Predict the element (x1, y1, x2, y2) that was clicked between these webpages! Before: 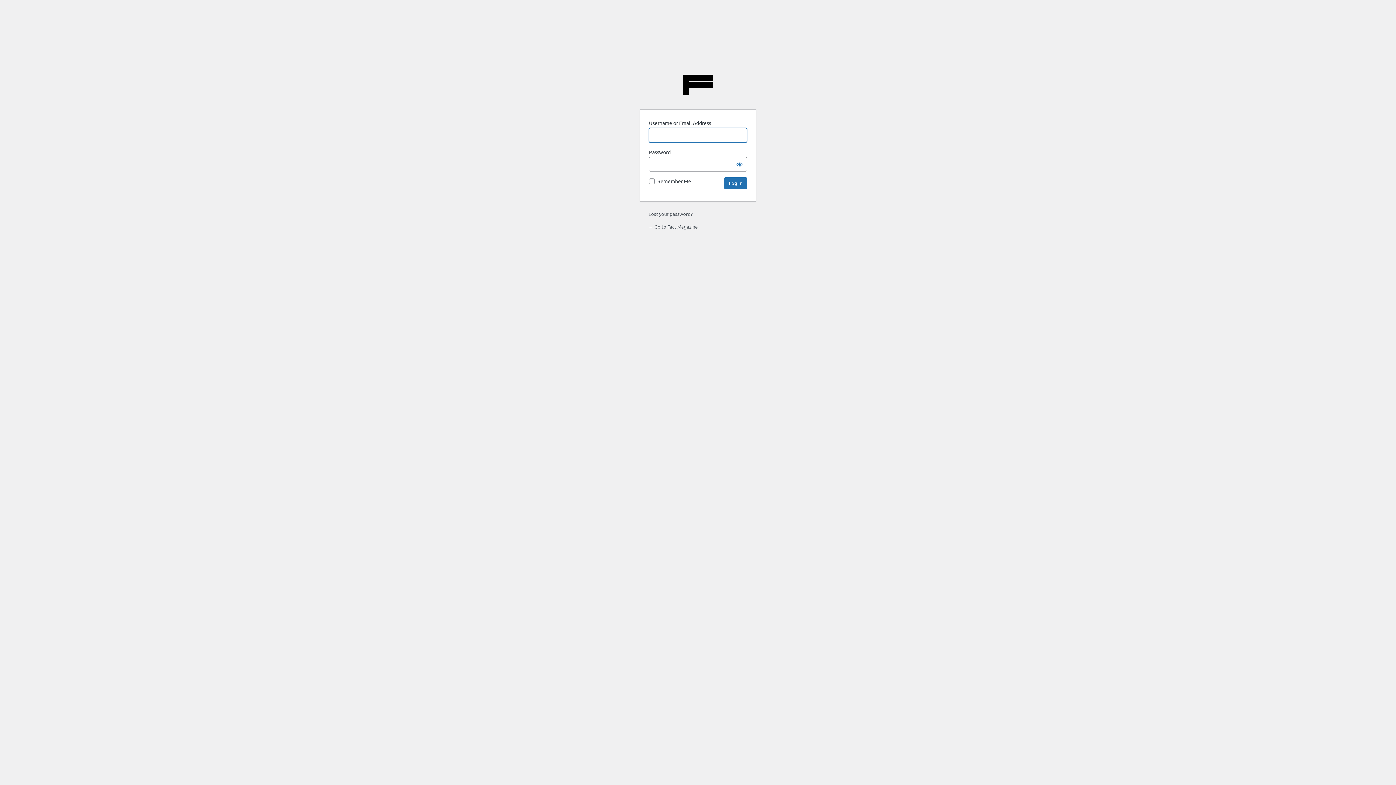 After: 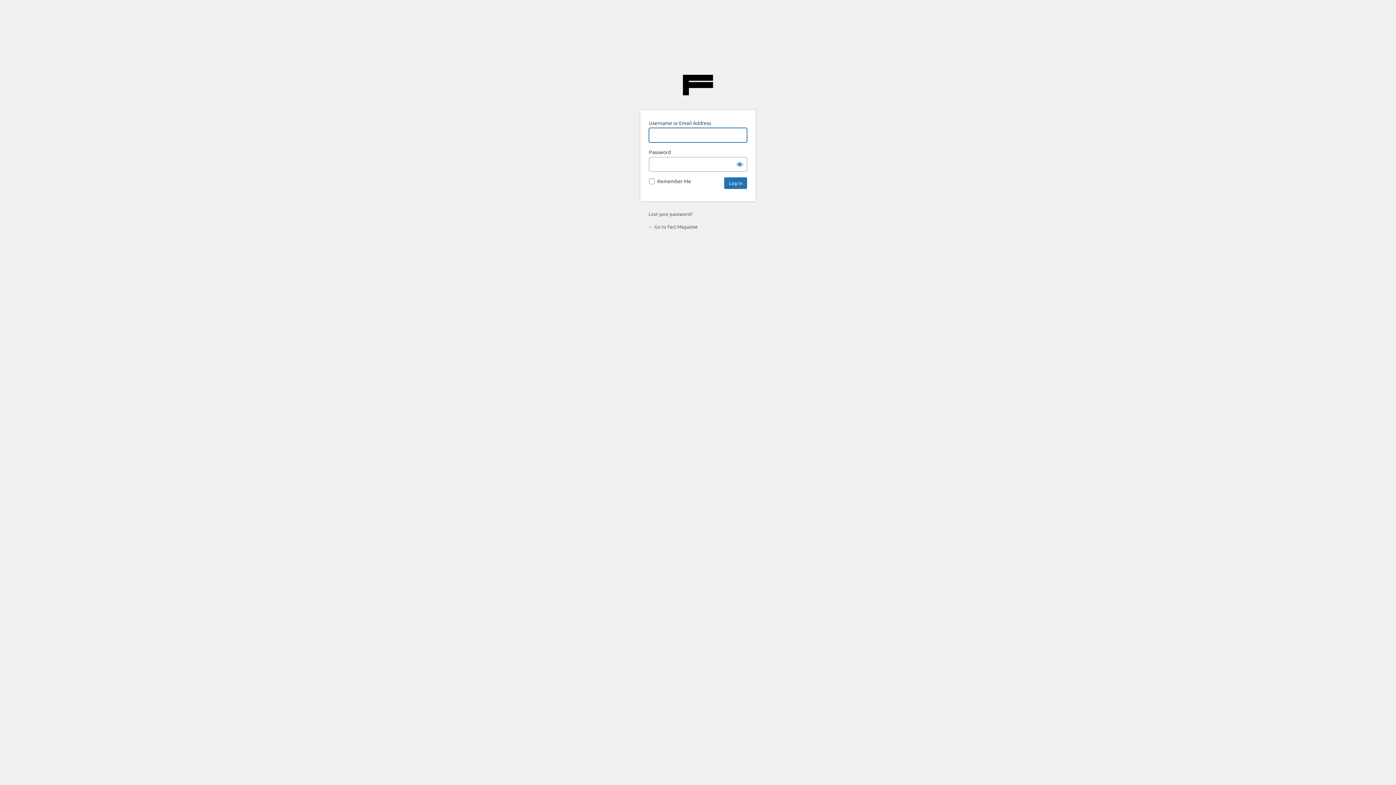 Action: label: ← Go to Fact Magazine bbox: (648, 223, 697, 229)